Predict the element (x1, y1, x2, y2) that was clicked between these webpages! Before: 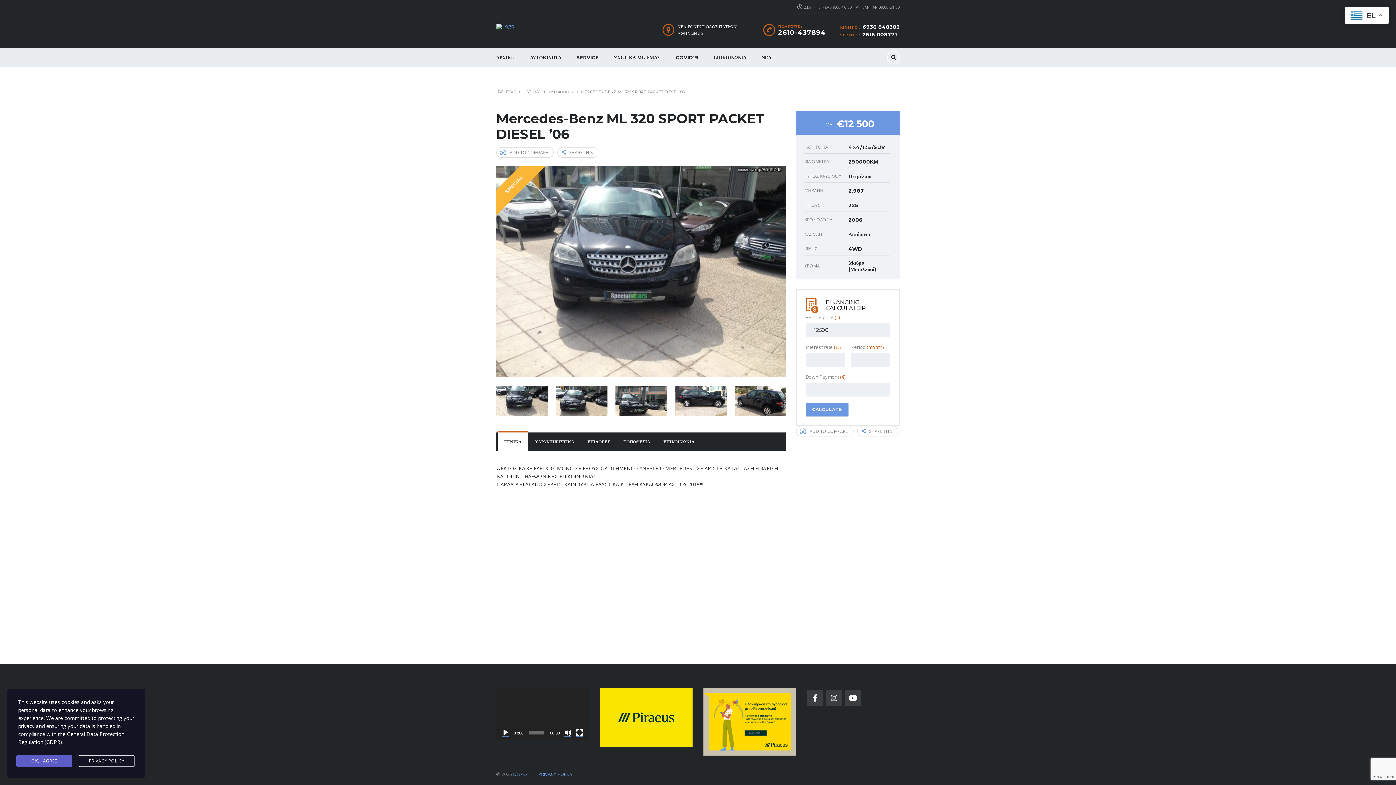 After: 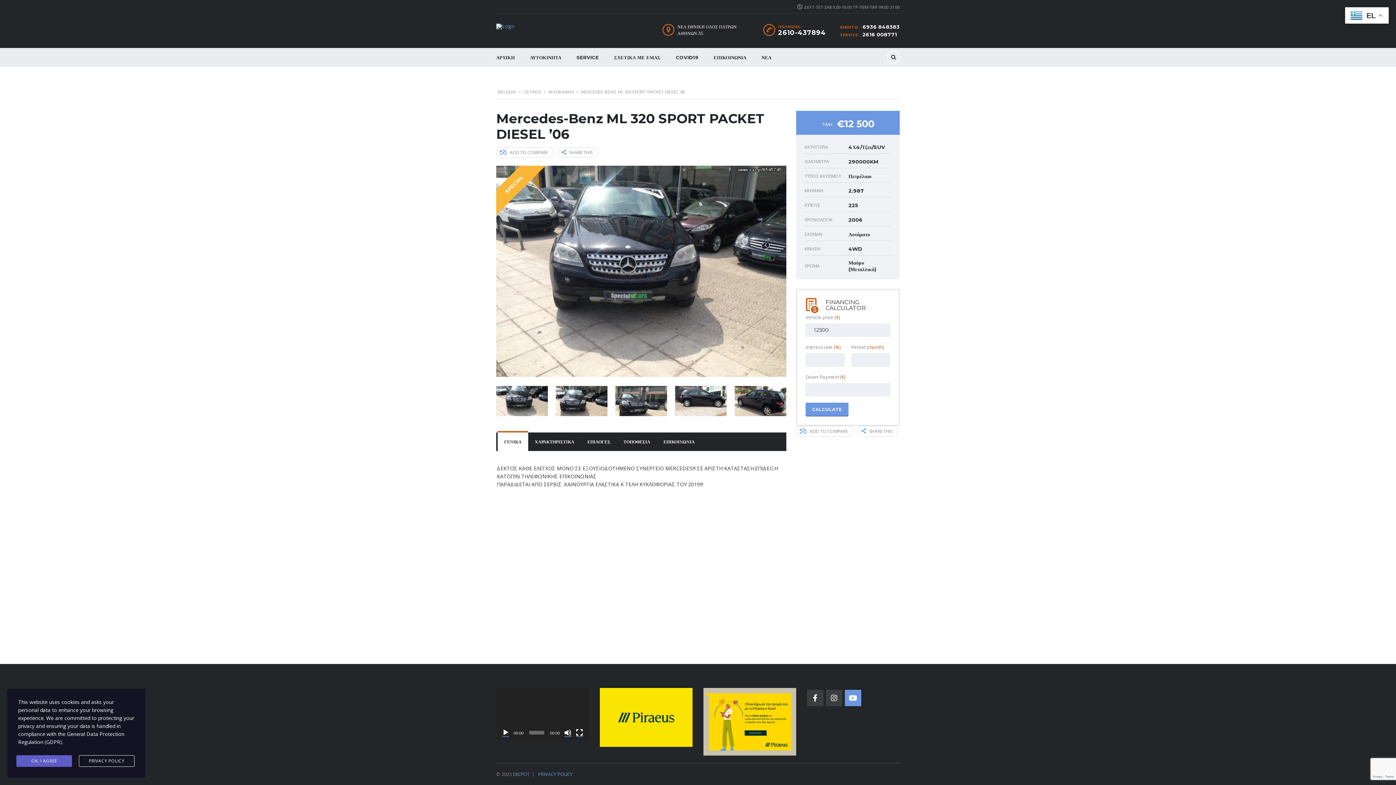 Action: bbox: (845, 690, 861, 706)